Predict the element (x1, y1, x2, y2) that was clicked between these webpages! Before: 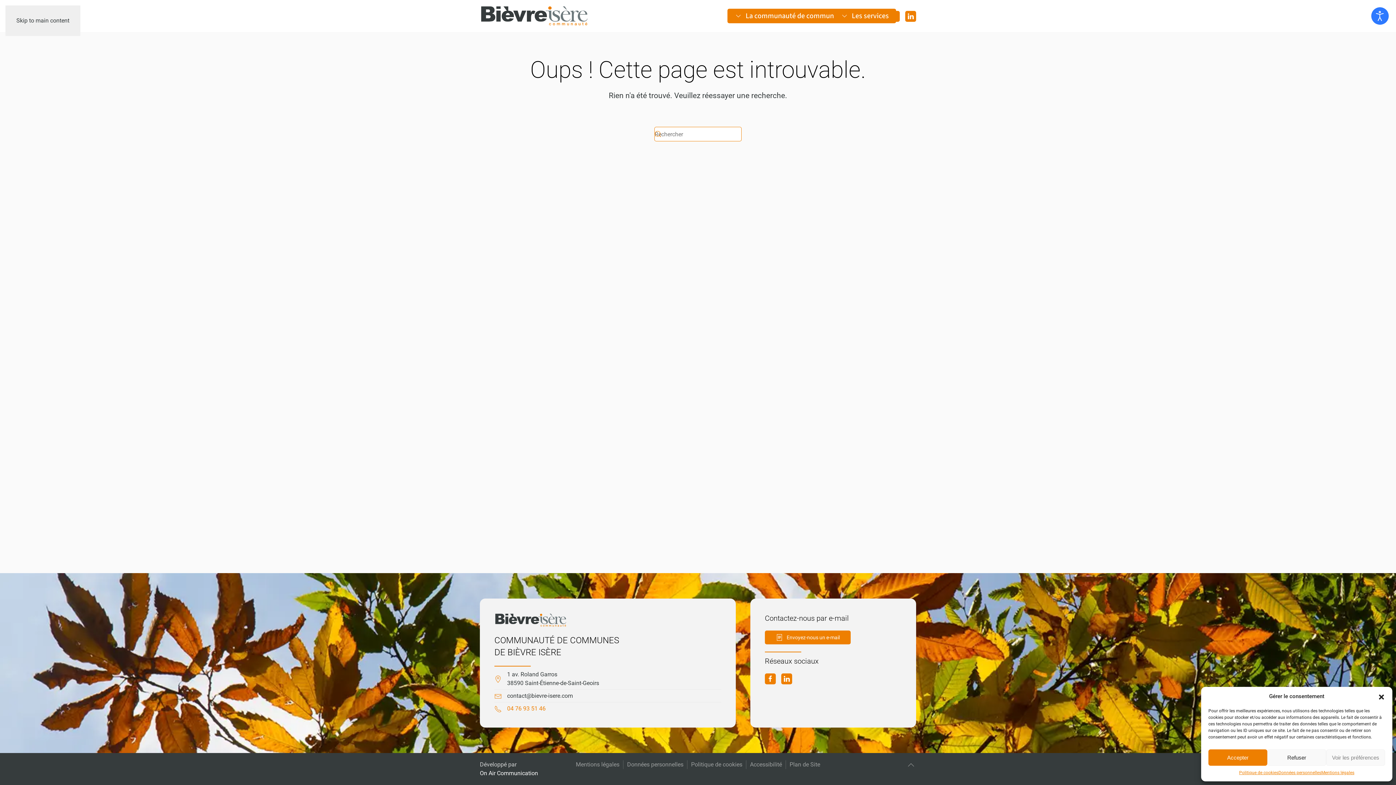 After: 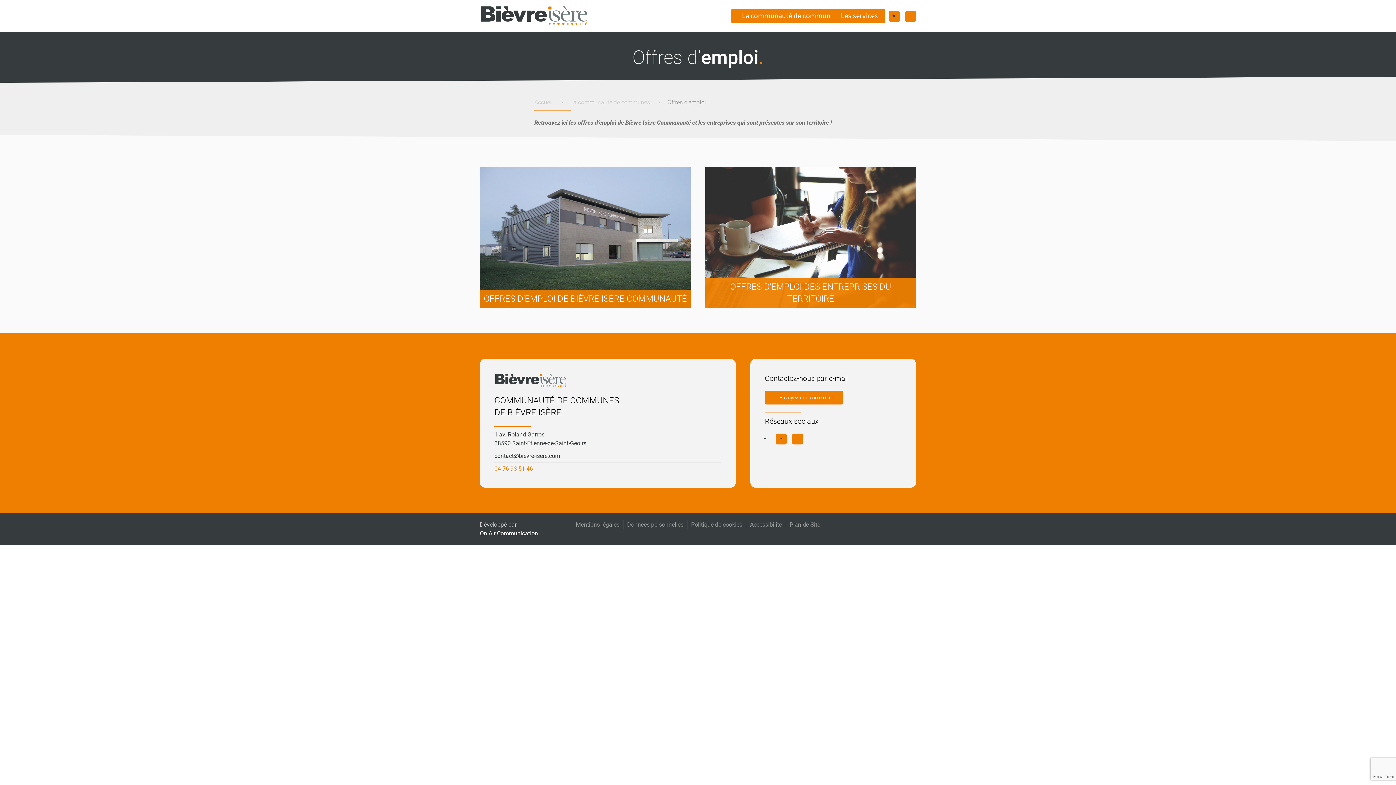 Action: bbox: (765, 656, 901, 666) label: Réseaux sociaux